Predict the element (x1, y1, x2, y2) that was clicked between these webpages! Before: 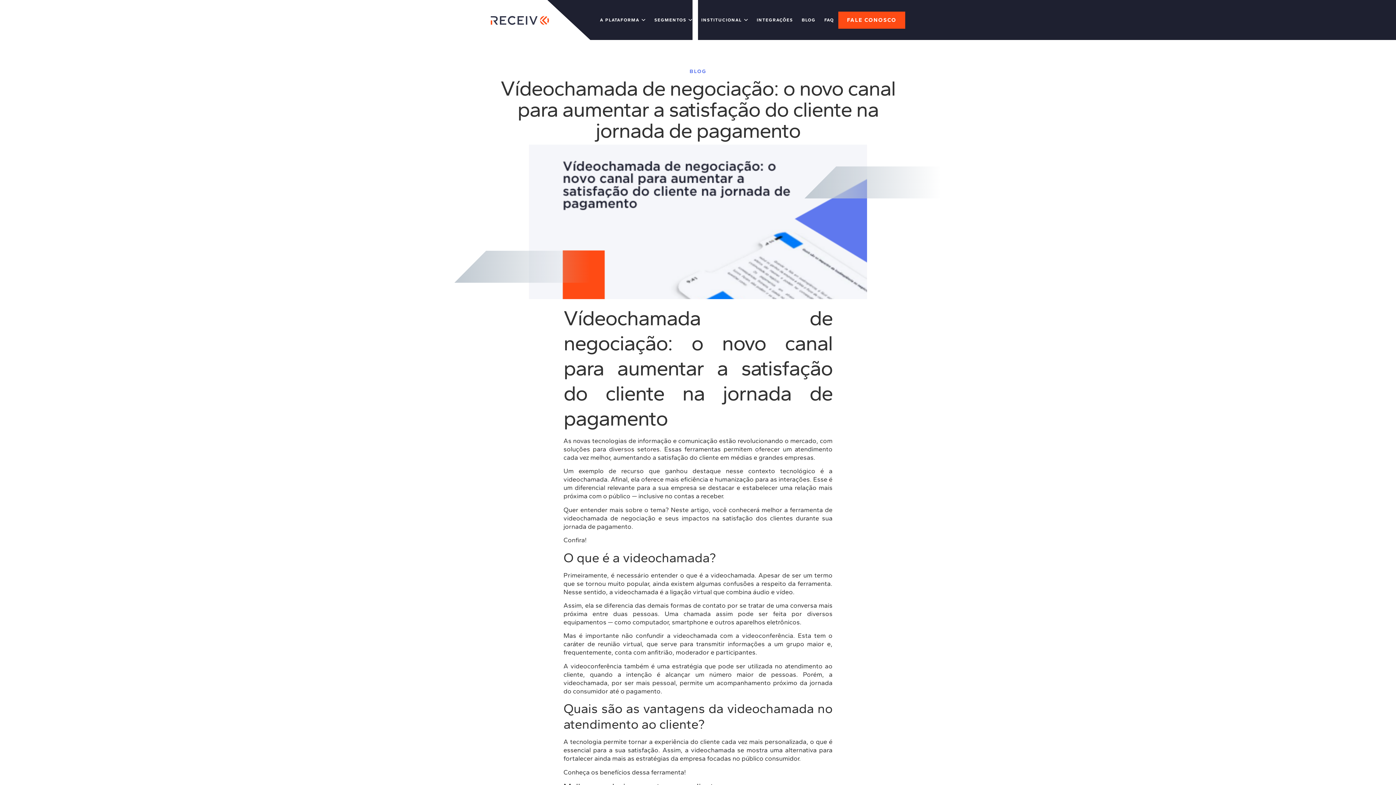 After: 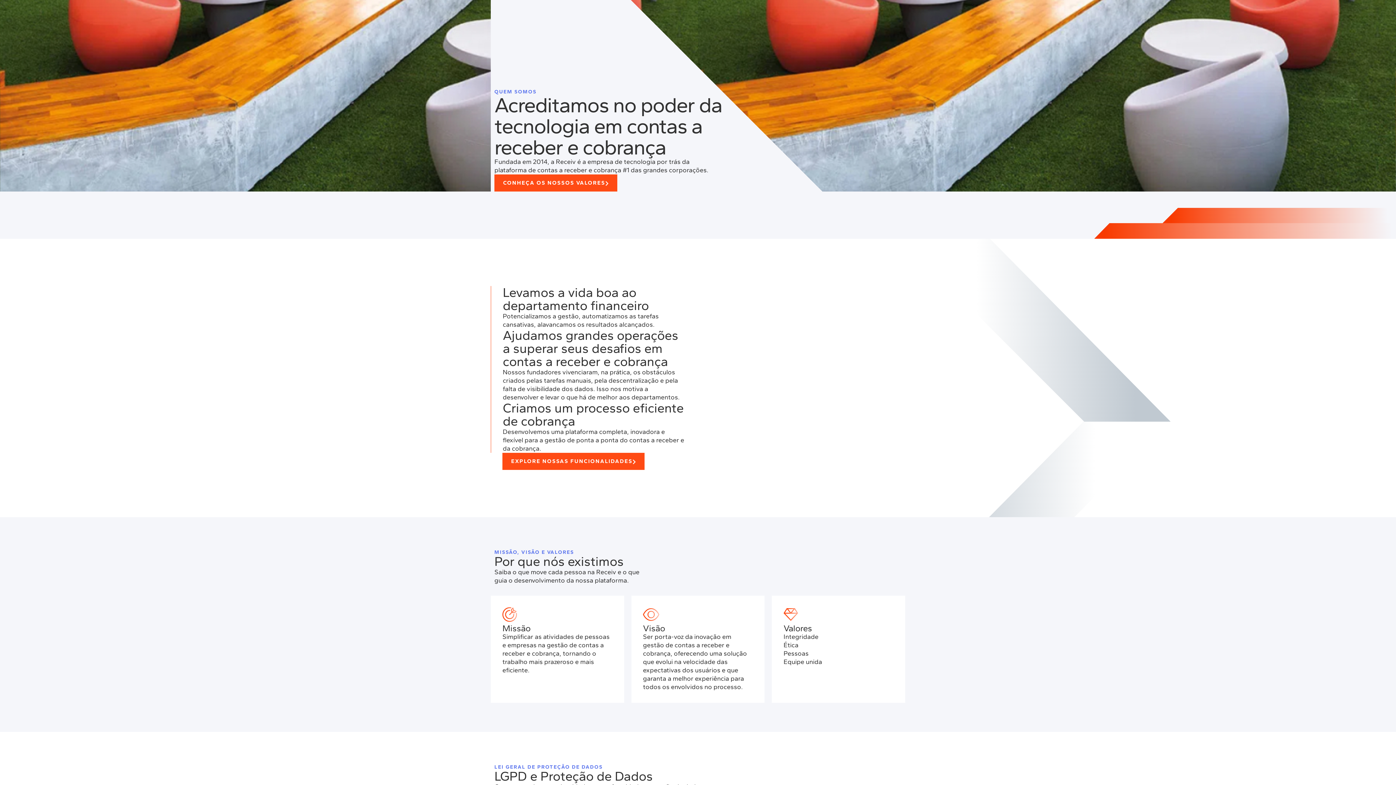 Action: label: INSTITUCIONAL bbox: (701, 16, 742, 23)